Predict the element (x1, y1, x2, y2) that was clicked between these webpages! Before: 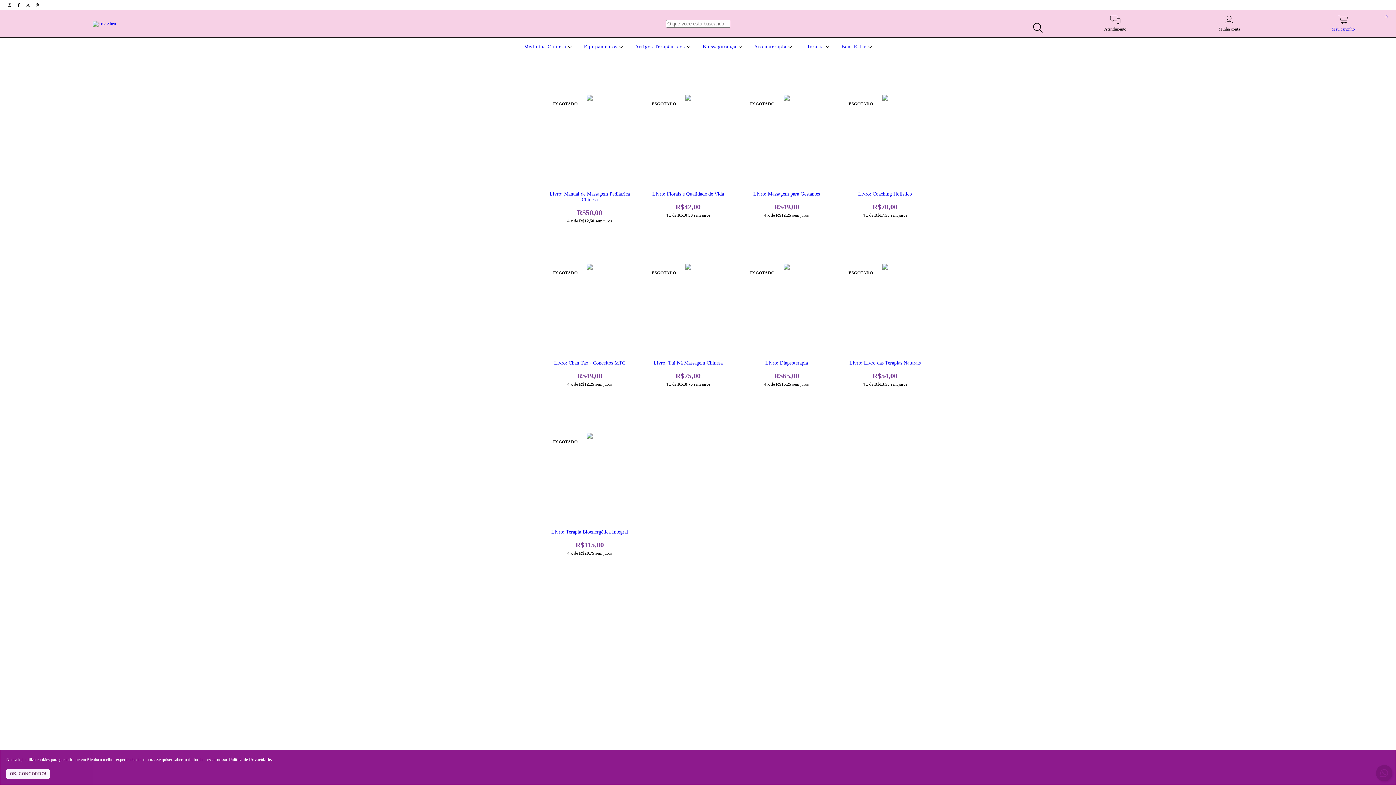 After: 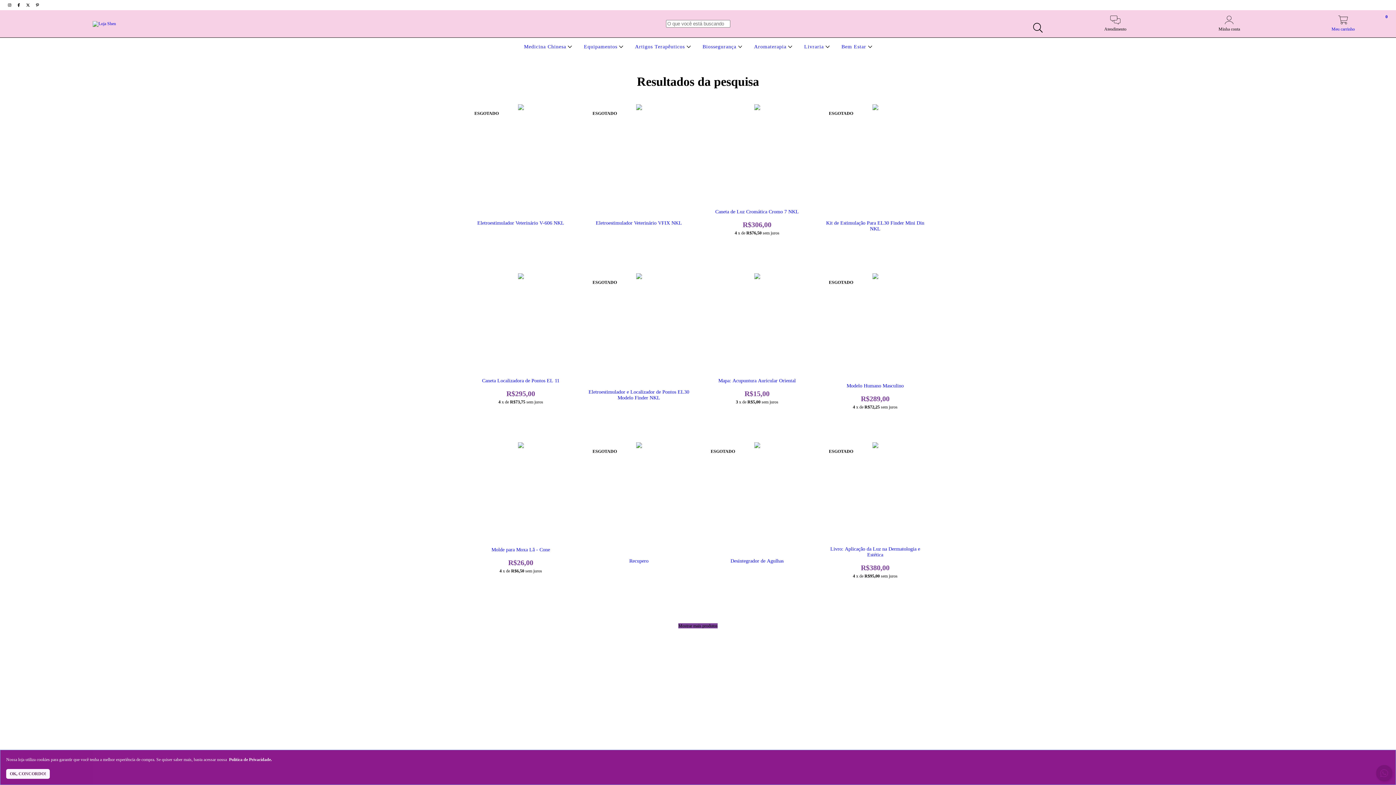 Action: bbox: (1029, 19, 1046, 36) label: Buscar